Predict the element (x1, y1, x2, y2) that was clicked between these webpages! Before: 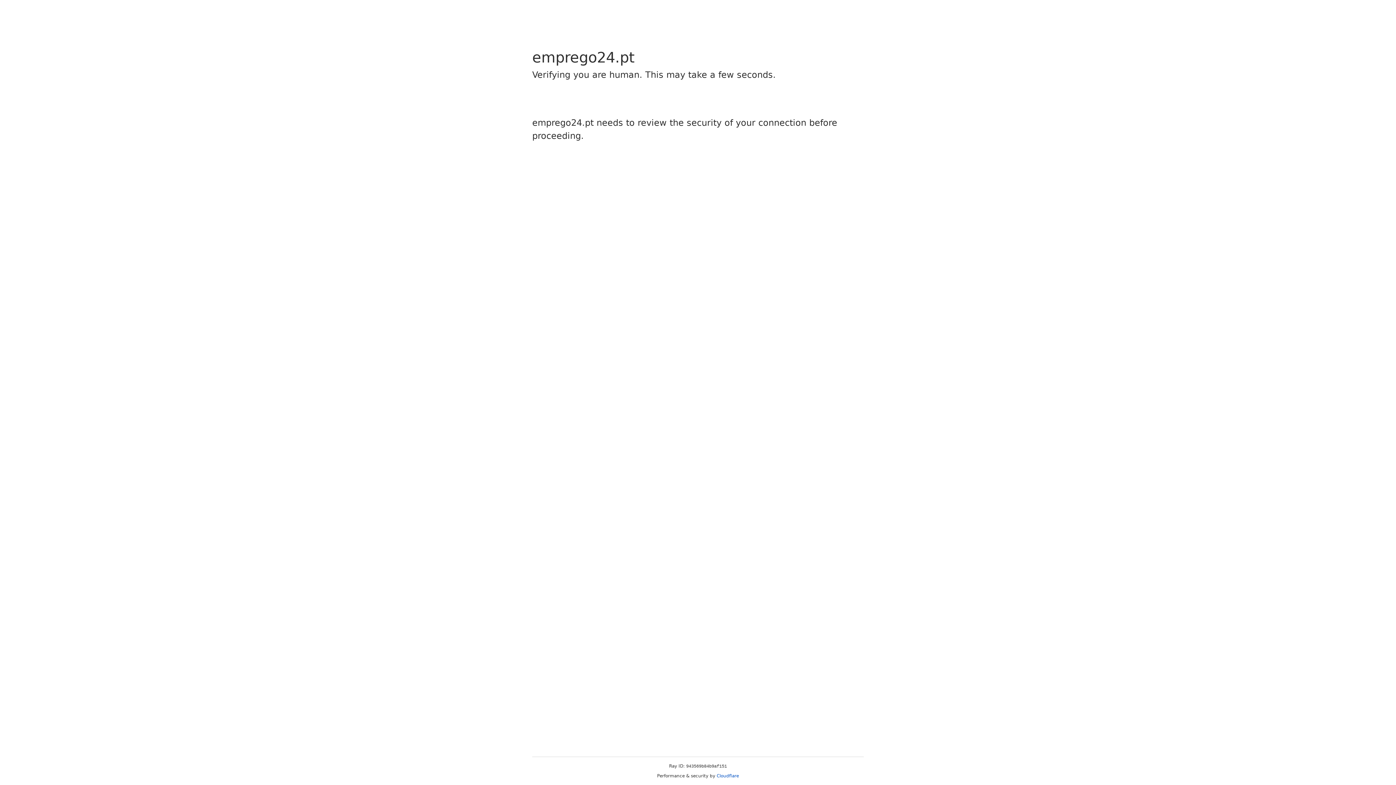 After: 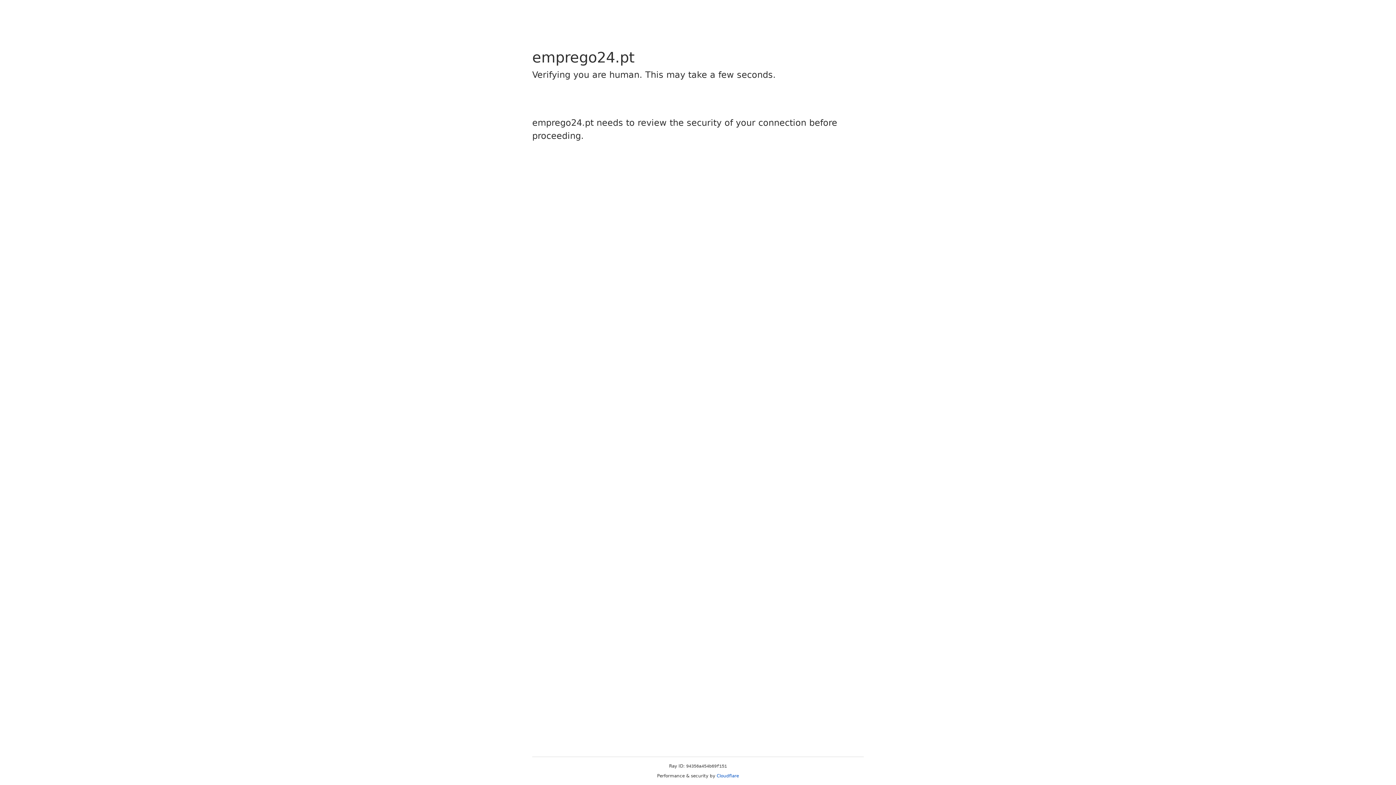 Action: bbox: (716, 773, 739, 778) label: Cloudflare